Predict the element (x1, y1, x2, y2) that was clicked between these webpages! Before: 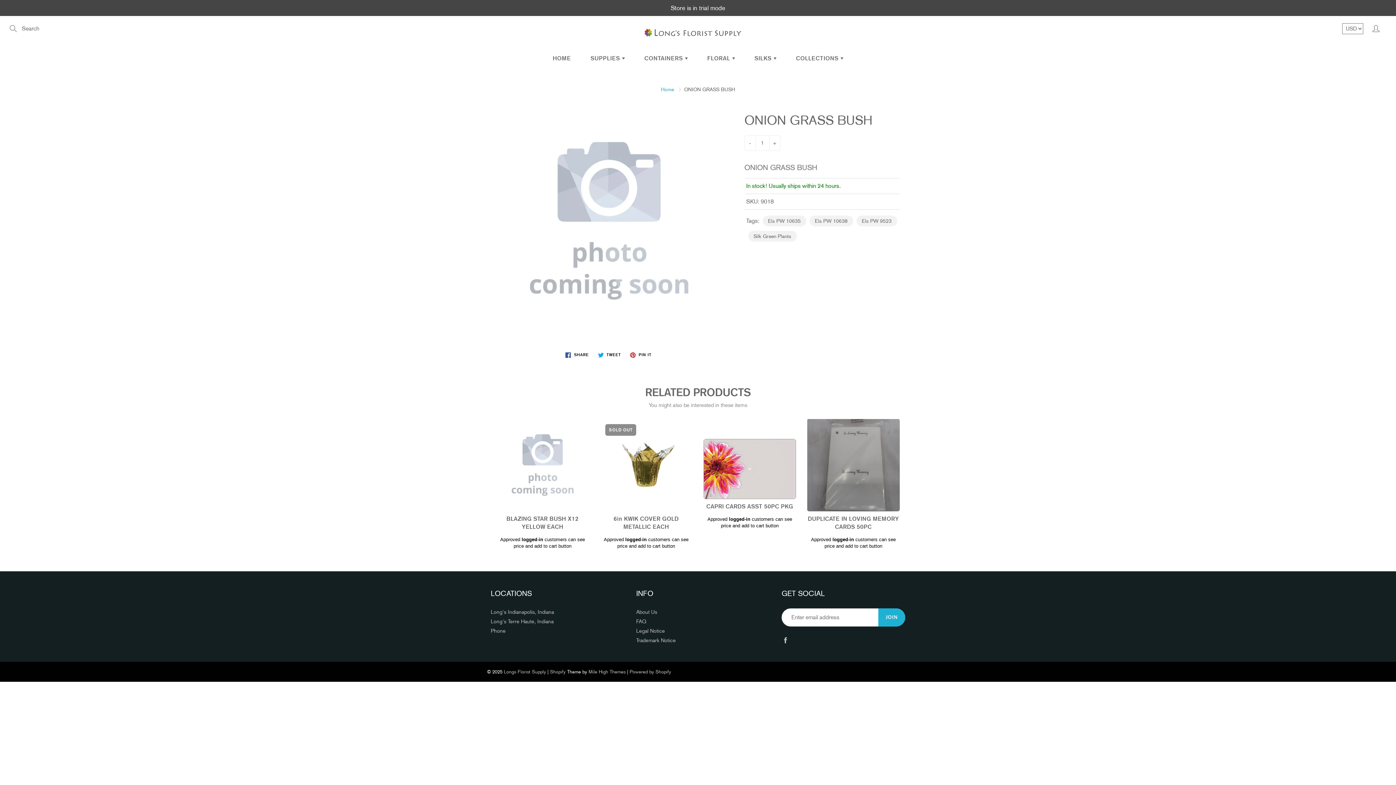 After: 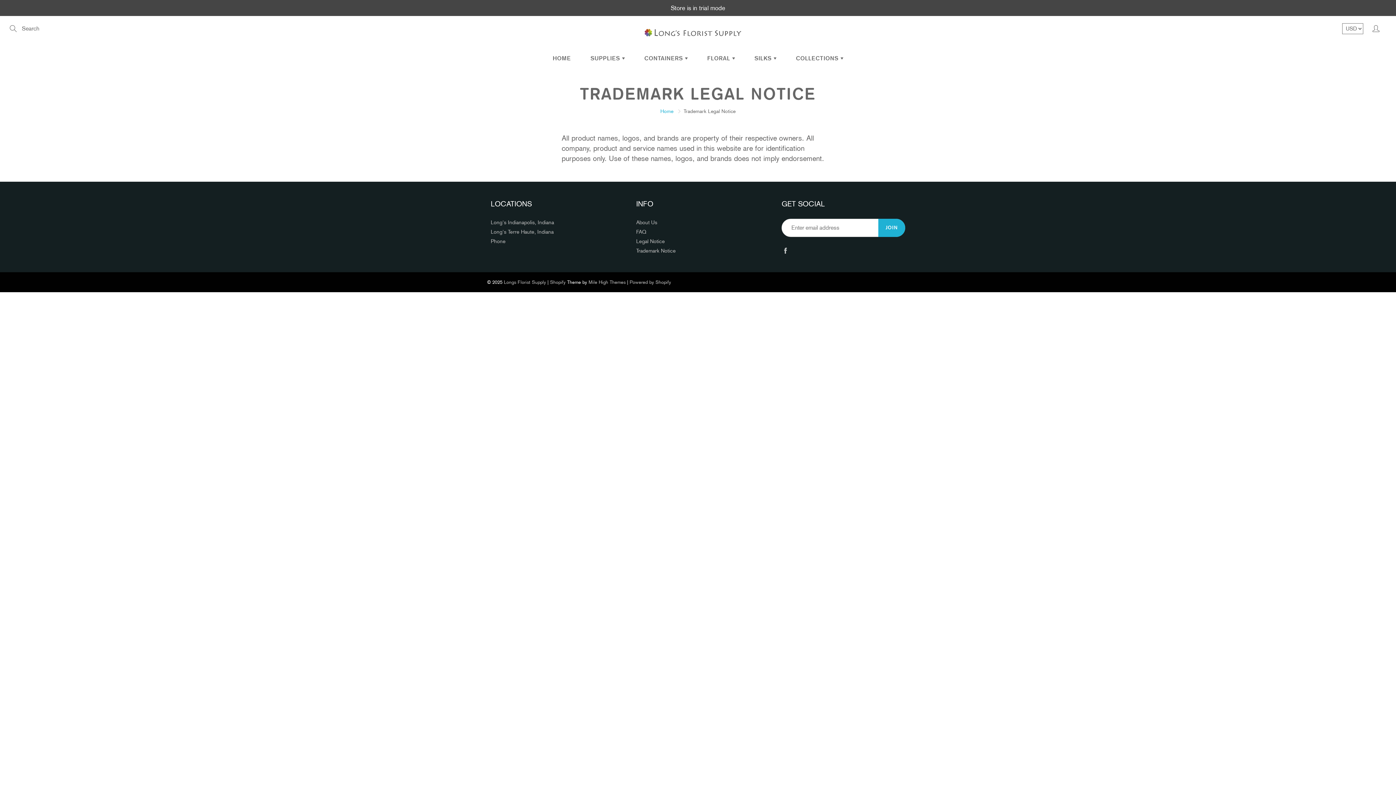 Action: bbox: (636, 637, 676, 644) label: Trademark Notice